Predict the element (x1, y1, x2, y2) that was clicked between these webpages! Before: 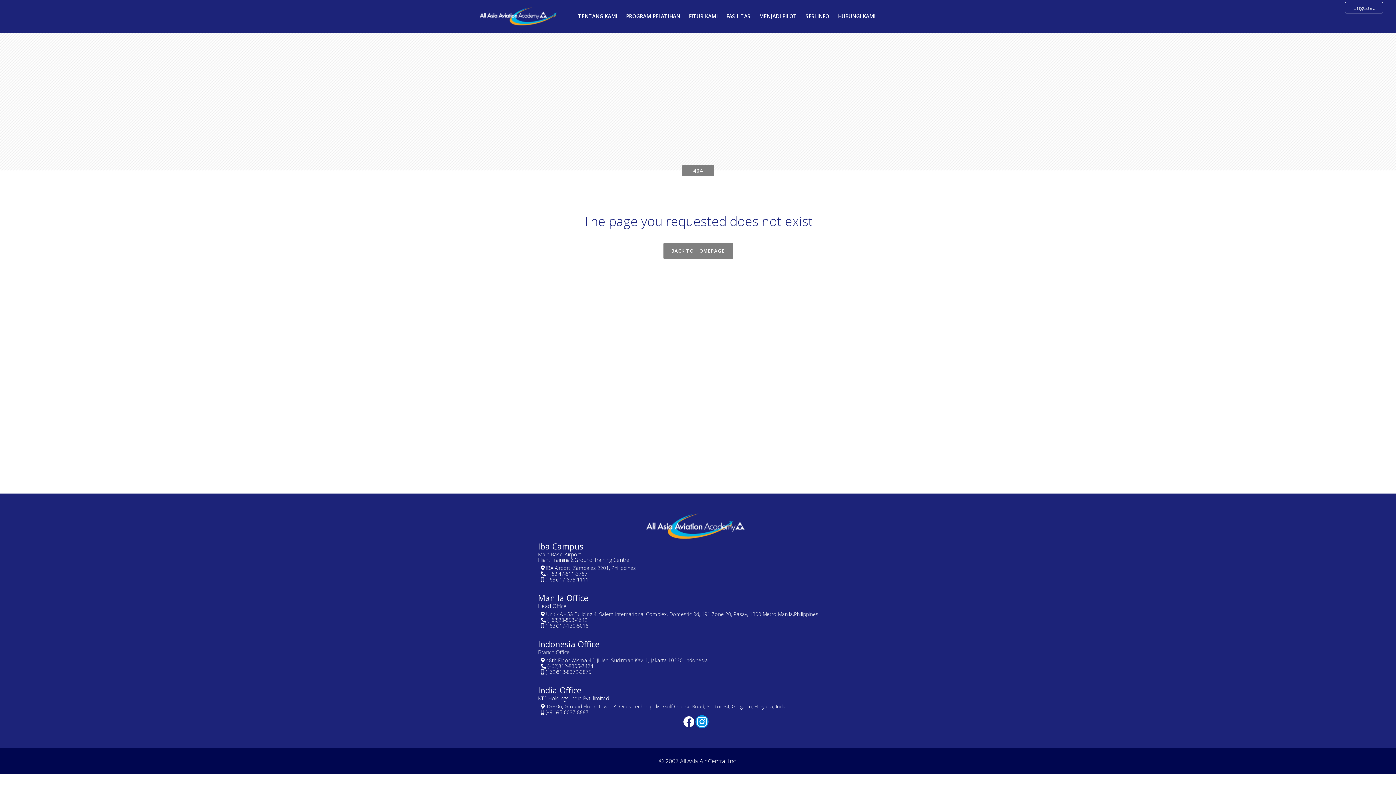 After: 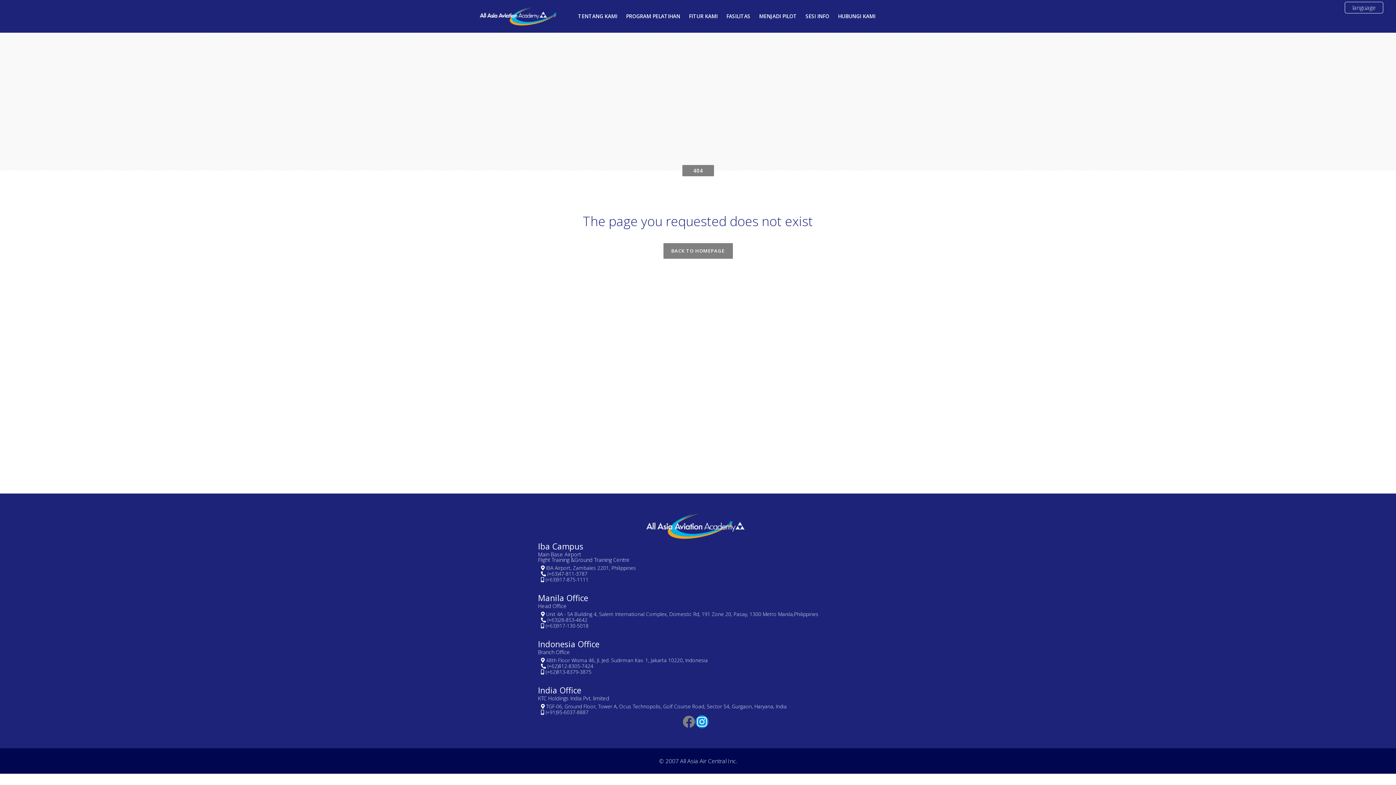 Action: label: Facebook bbox: (682, 715, 695, 728)